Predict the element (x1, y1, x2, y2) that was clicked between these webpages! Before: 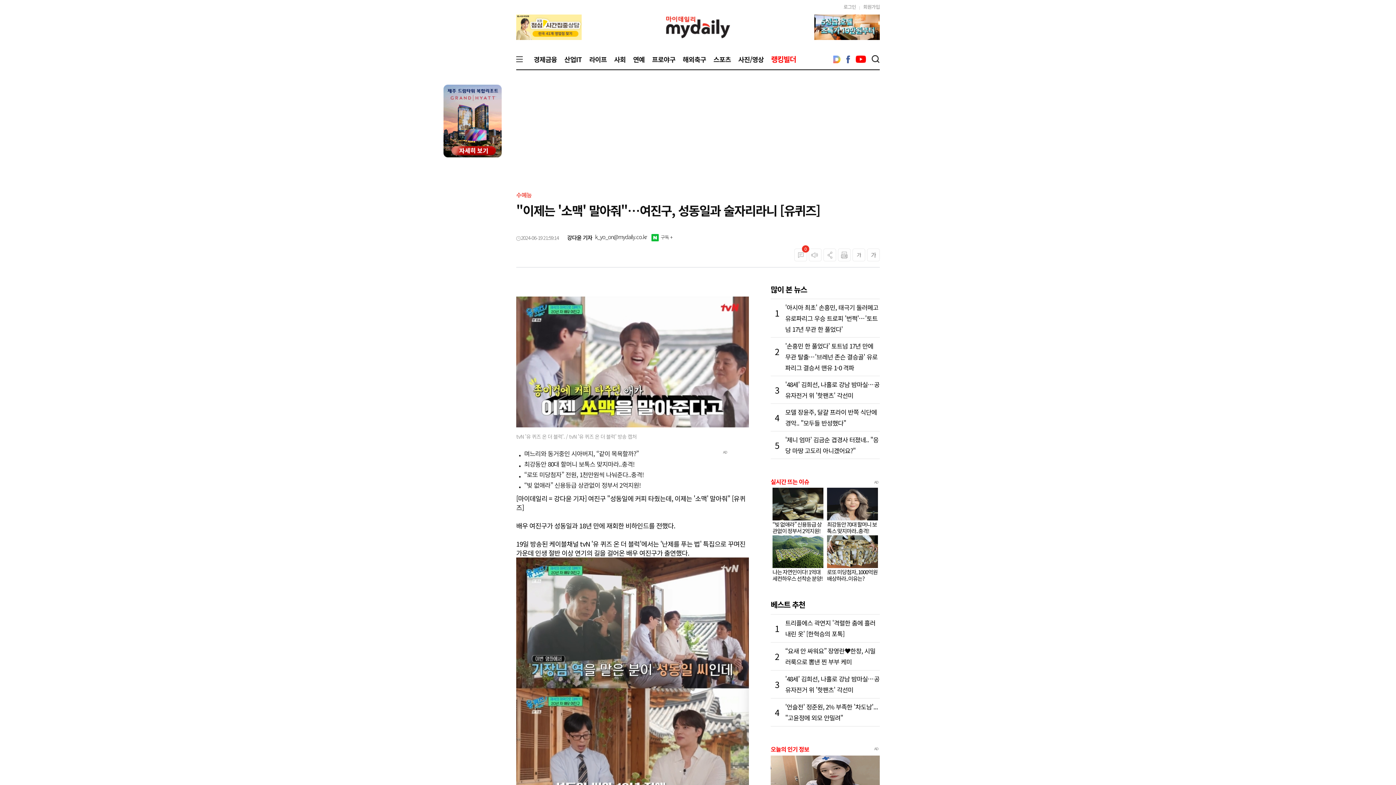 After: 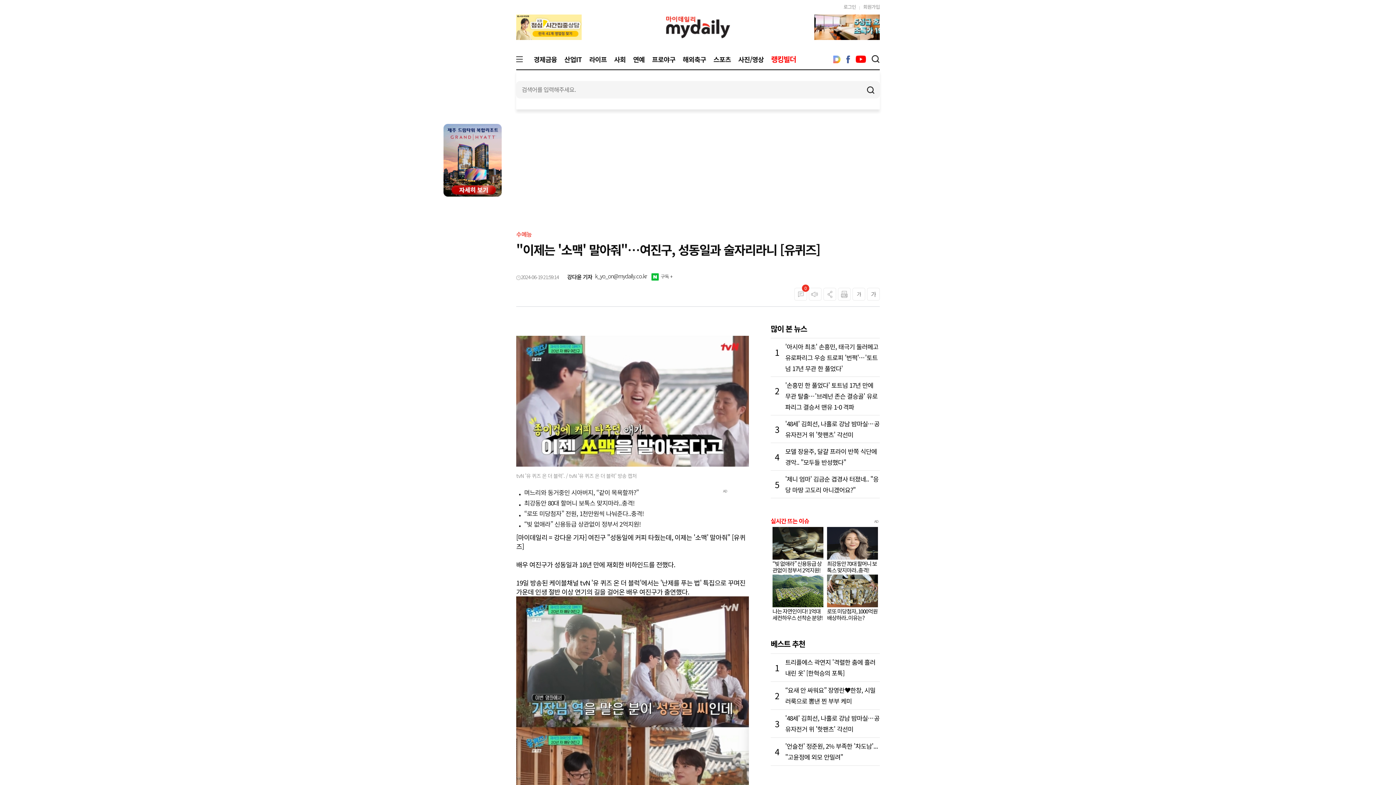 Action: bbox: (872, 53, 880, 62)